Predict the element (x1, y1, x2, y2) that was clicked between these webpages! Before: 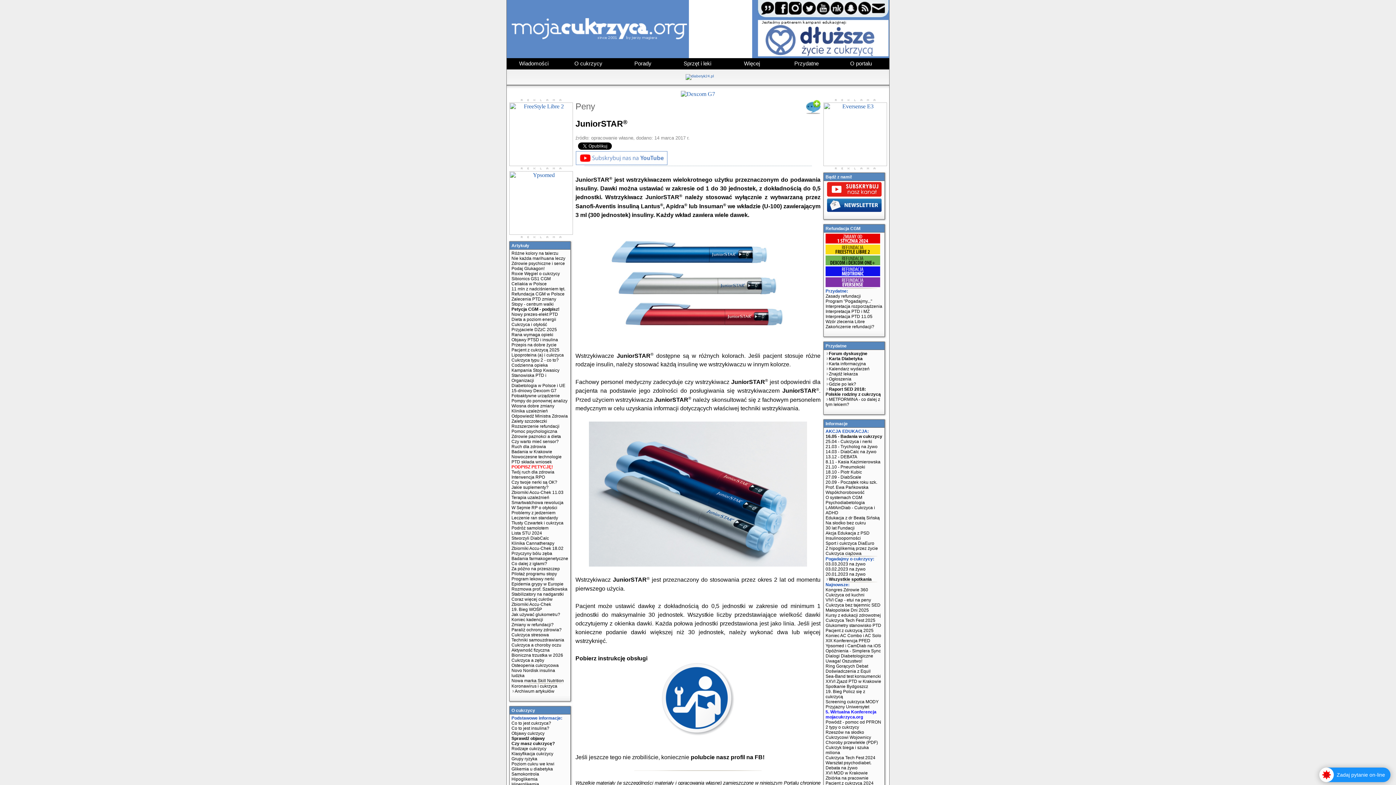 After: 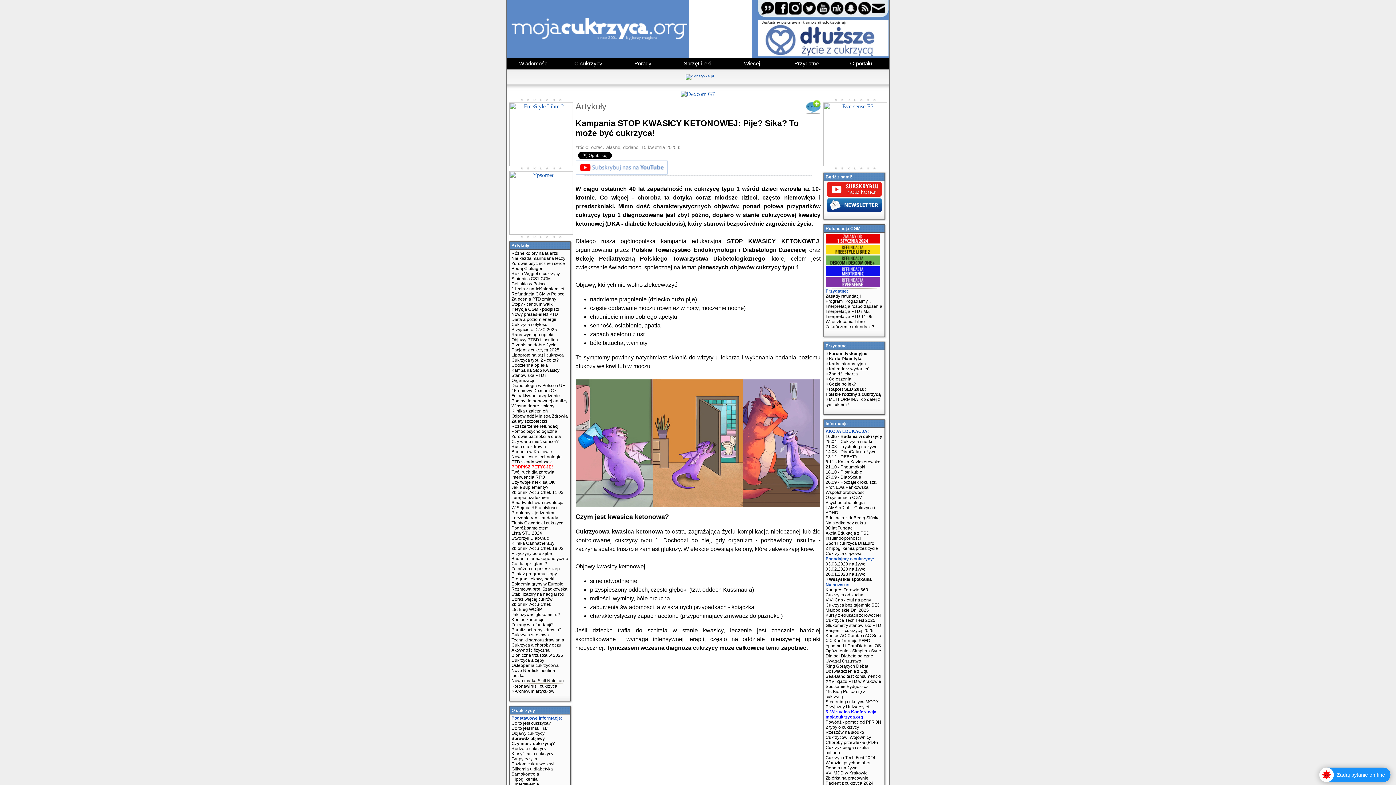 Action: bbox: (511, 368, 559, 373) label: Kampania Stop Kwasicy